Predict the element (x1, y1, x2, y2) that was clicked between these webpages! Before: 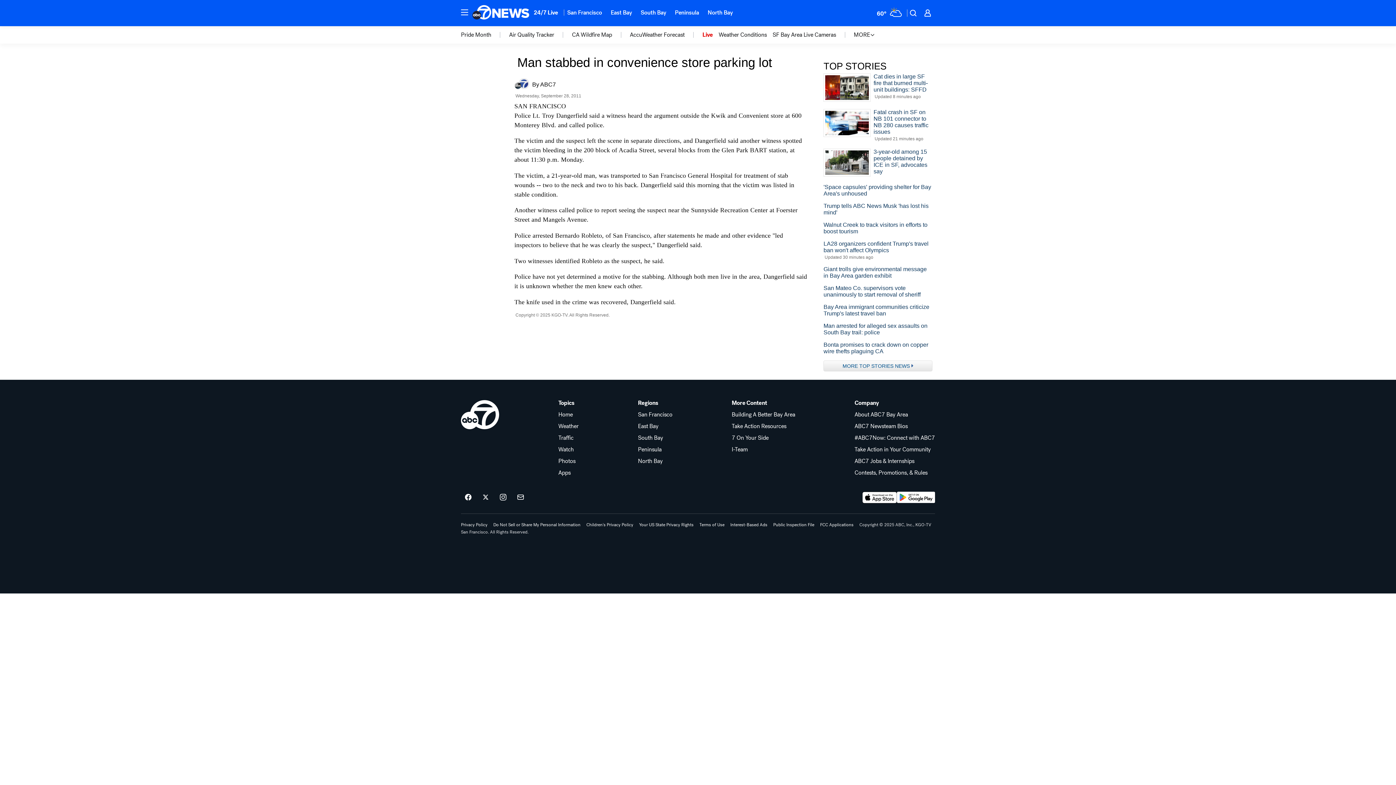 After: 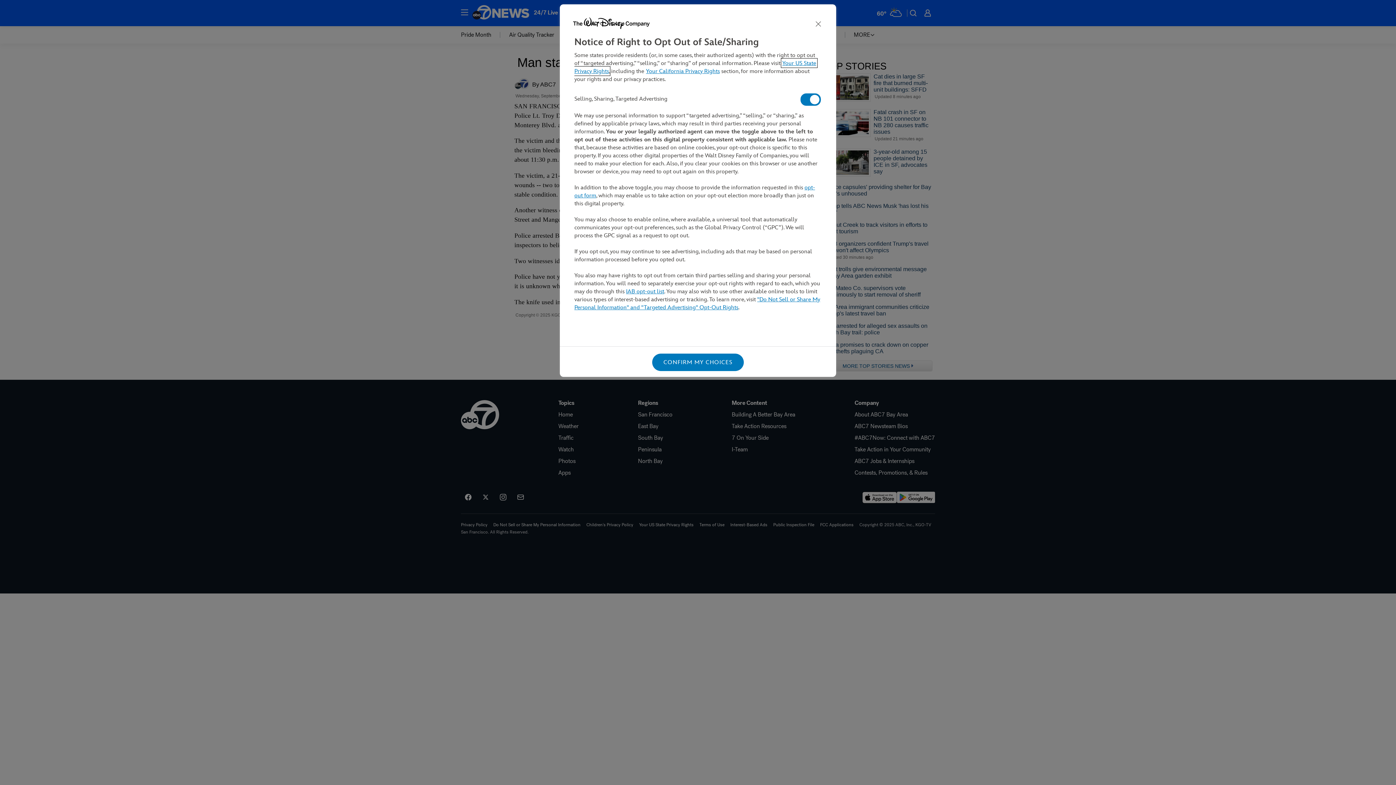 Action: label: Do Not Sell or Share My Personal Information bbox: (493, 522, 580, 527)